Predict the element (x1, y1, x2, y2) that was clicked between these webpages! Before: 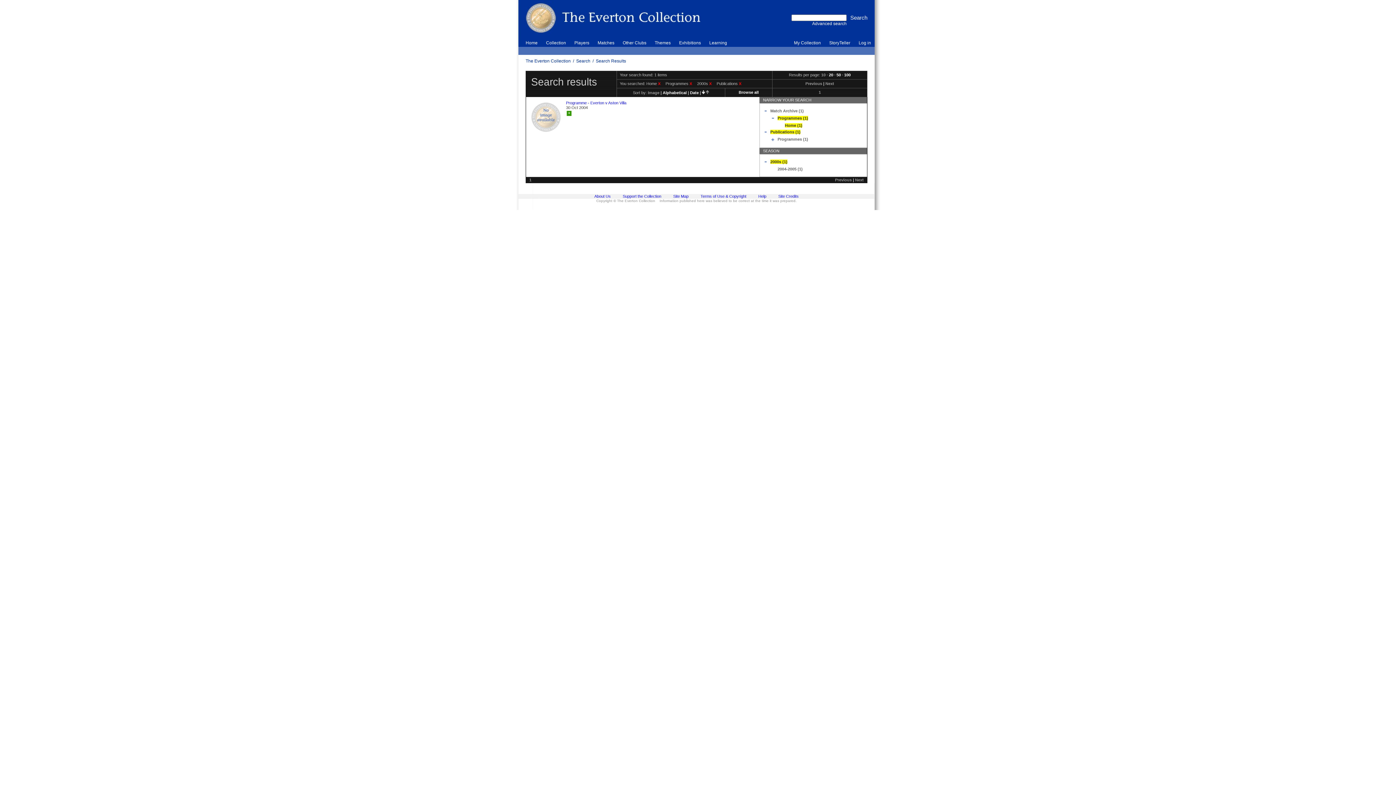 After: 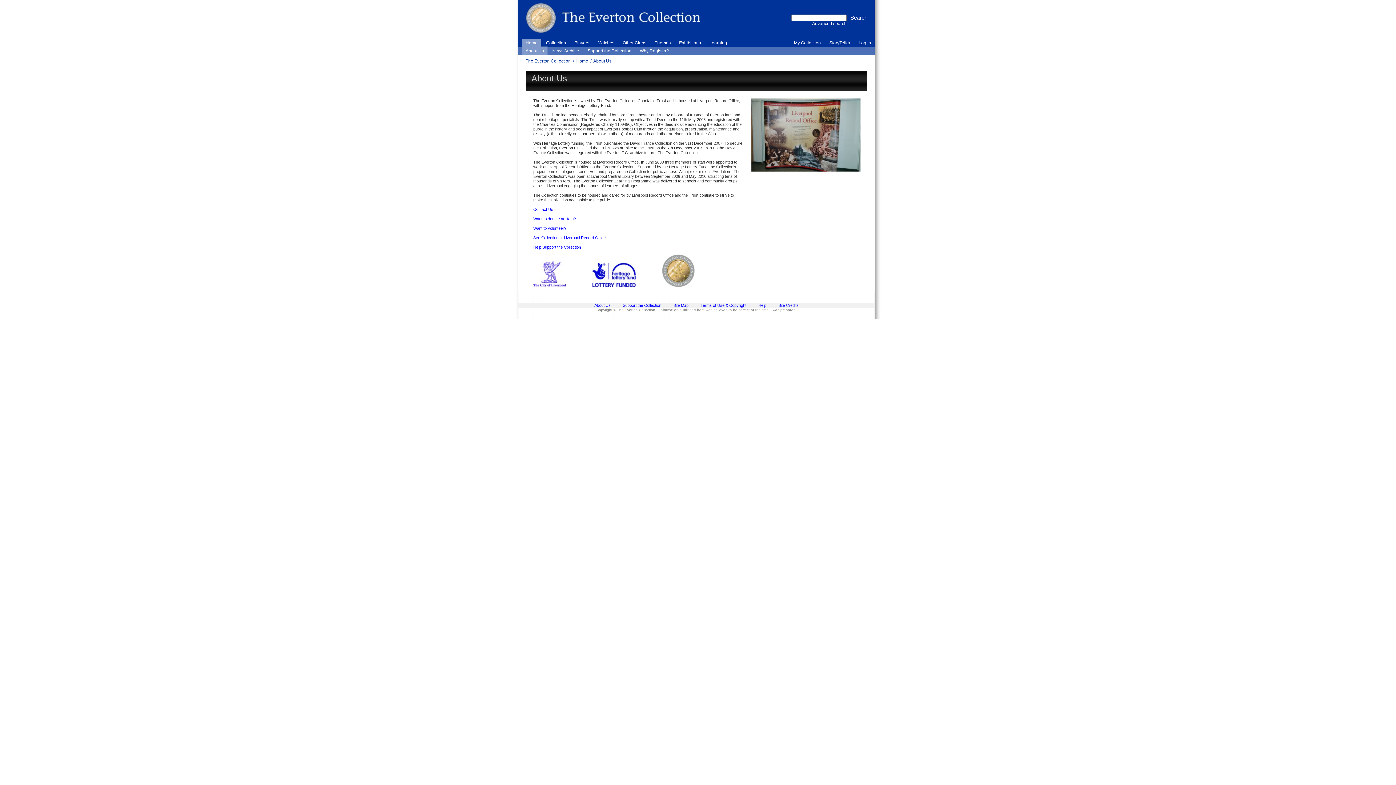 Action: label: About Us bbox: (594, 194, 610, 198)